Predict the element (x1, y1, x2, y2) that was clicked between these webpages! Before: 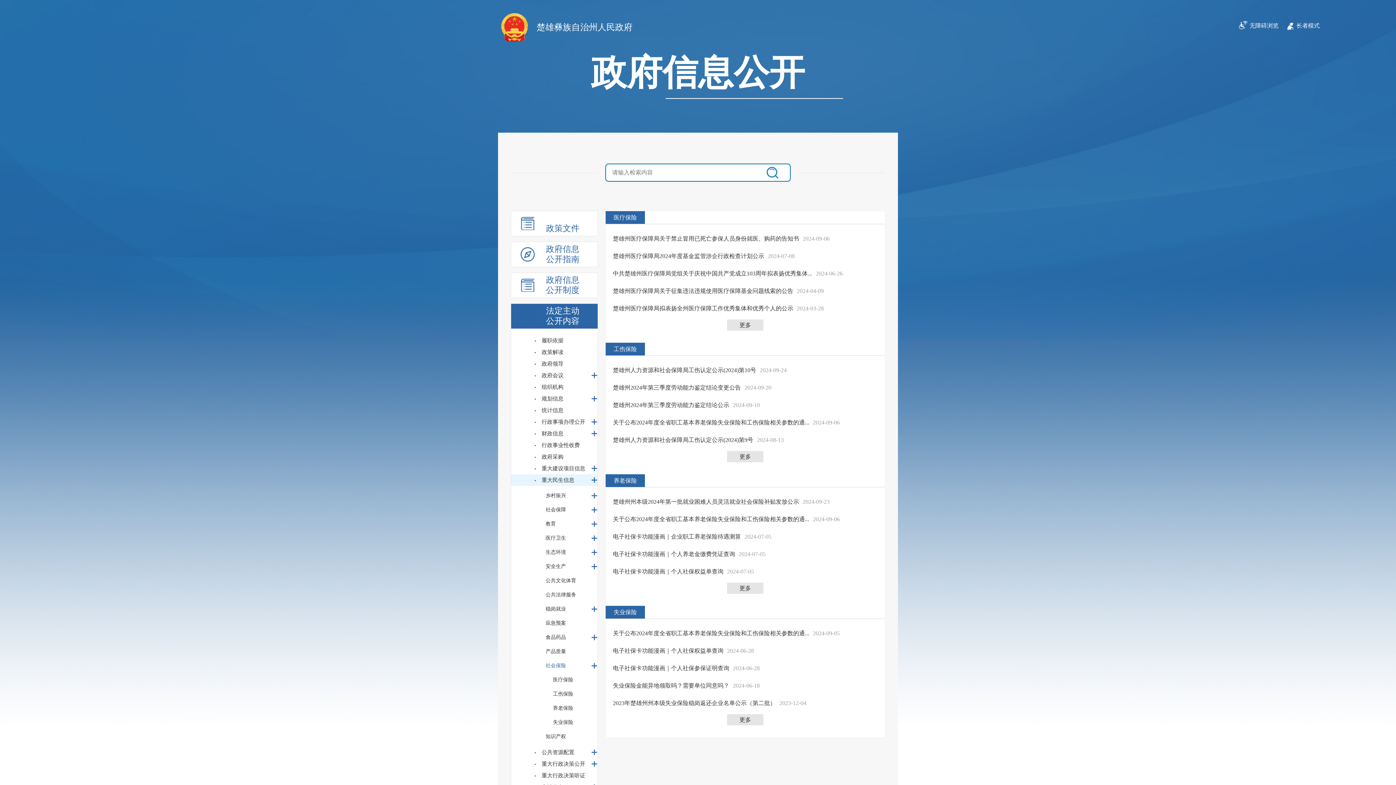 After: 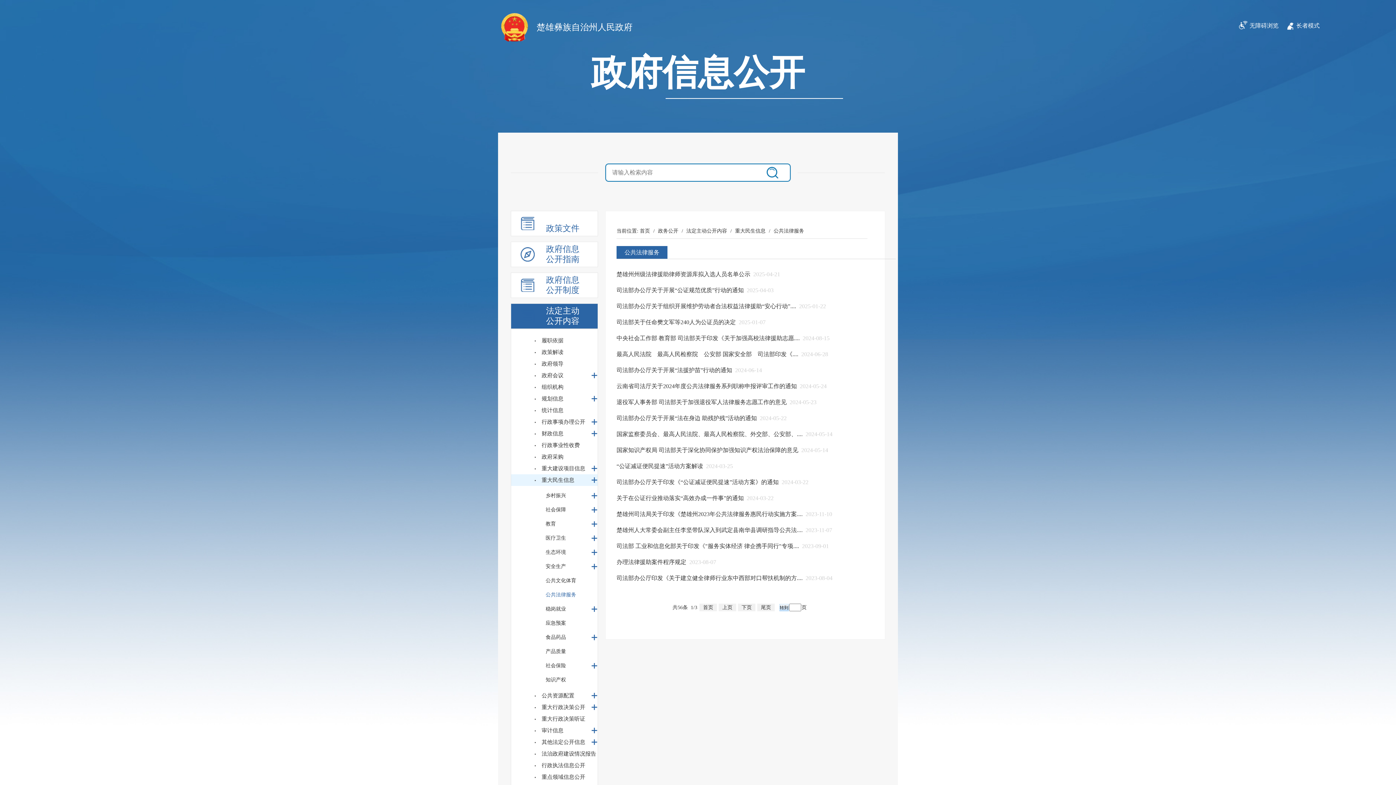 Action: label: 公共法律服务 bbox: (545, 590, 597, 599)